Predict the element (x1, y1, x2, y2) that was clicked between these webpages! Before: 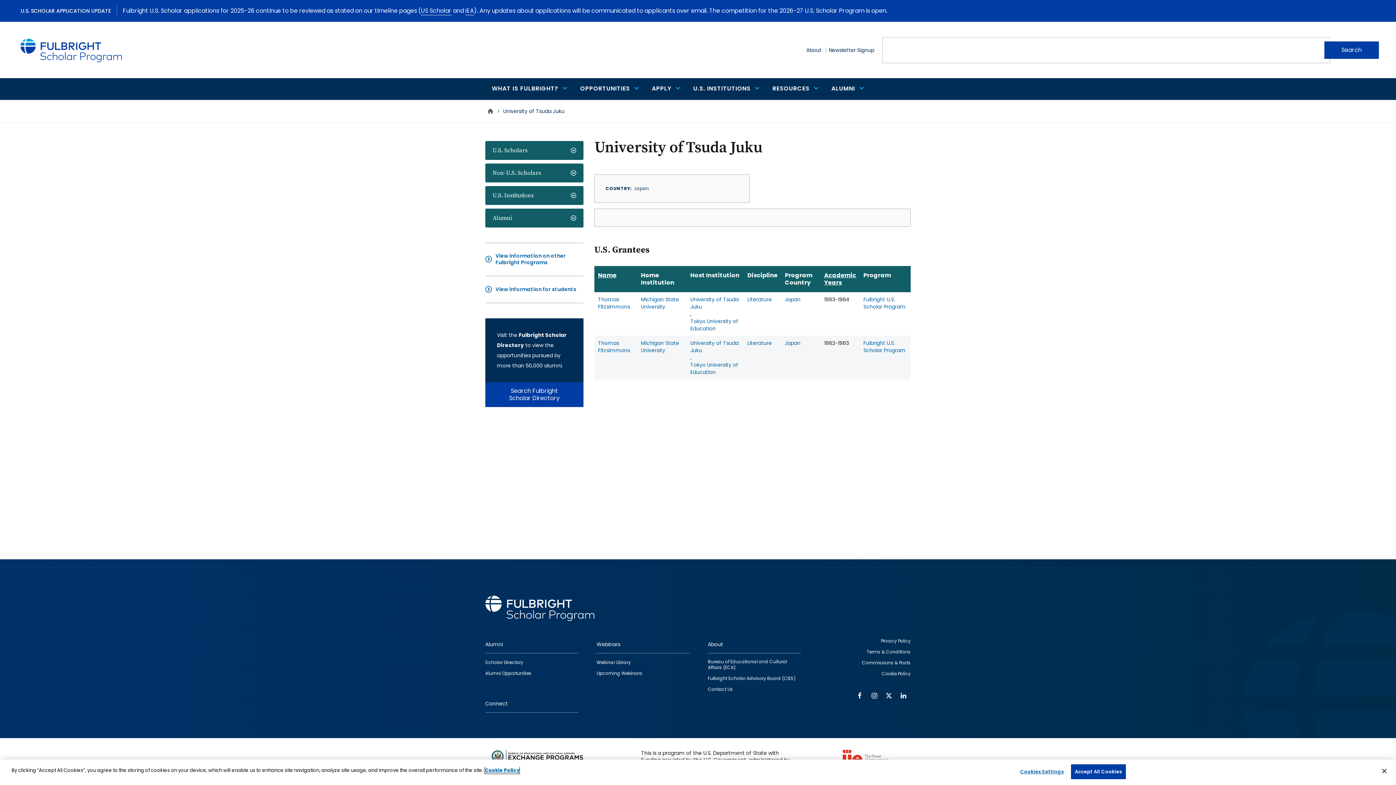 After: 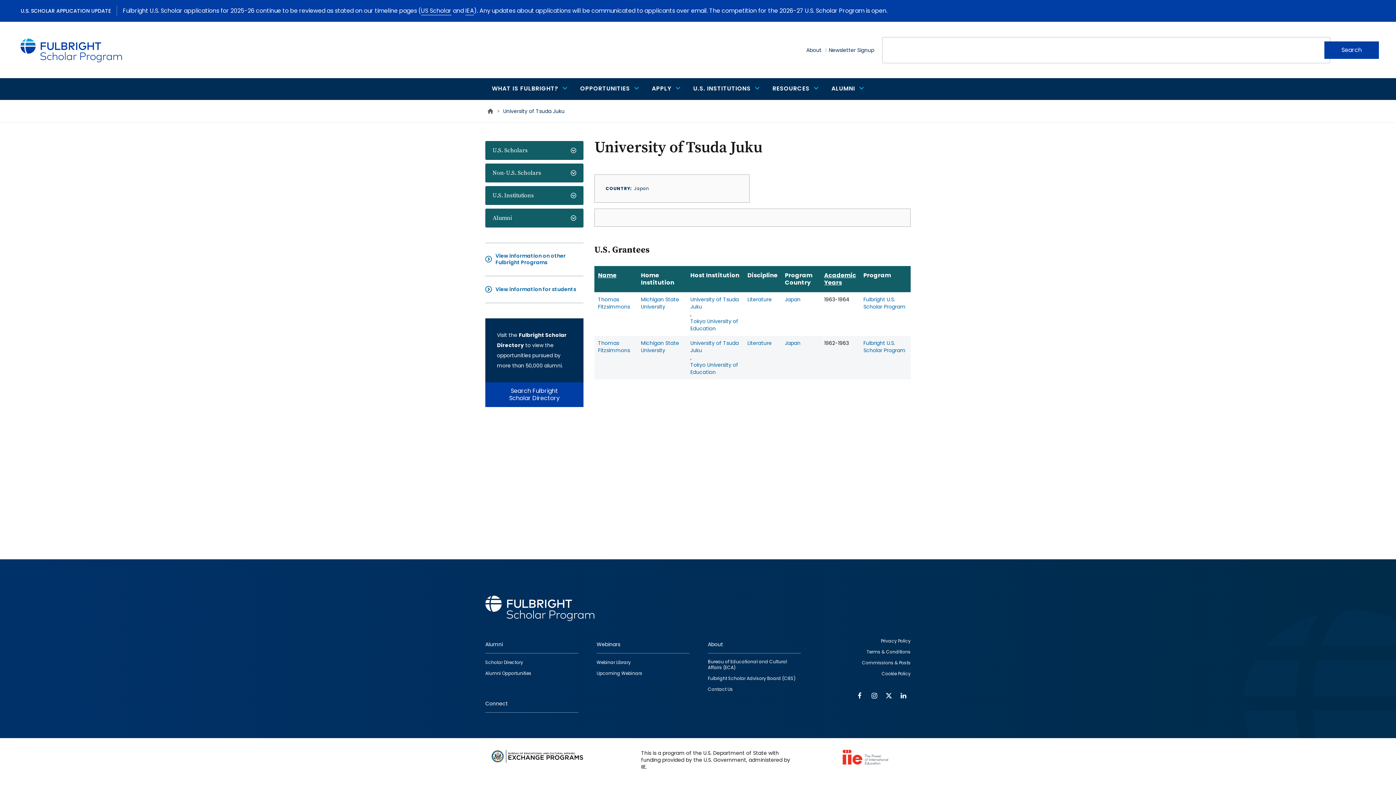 Action: bbox: (1071, 764, 1126, 779) label: Accept All Cookies